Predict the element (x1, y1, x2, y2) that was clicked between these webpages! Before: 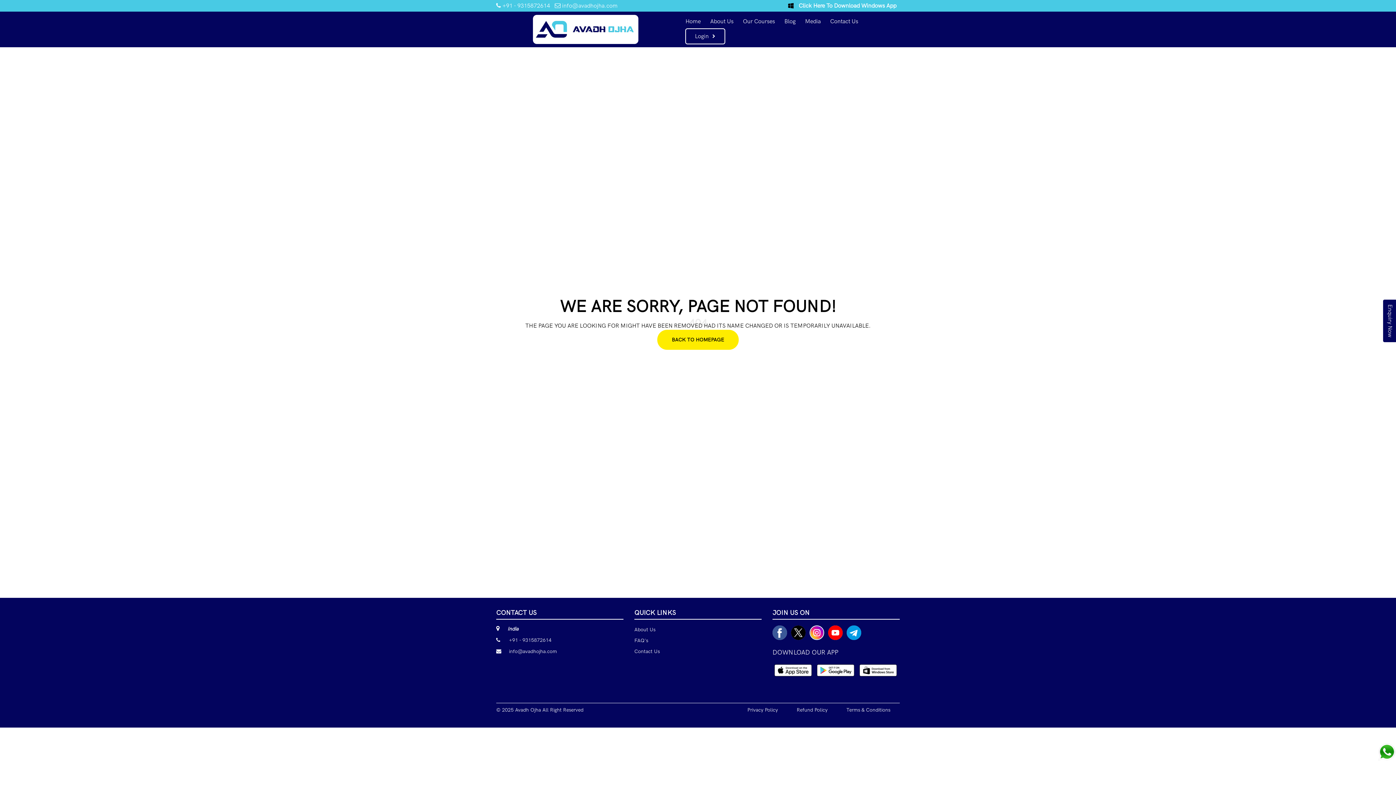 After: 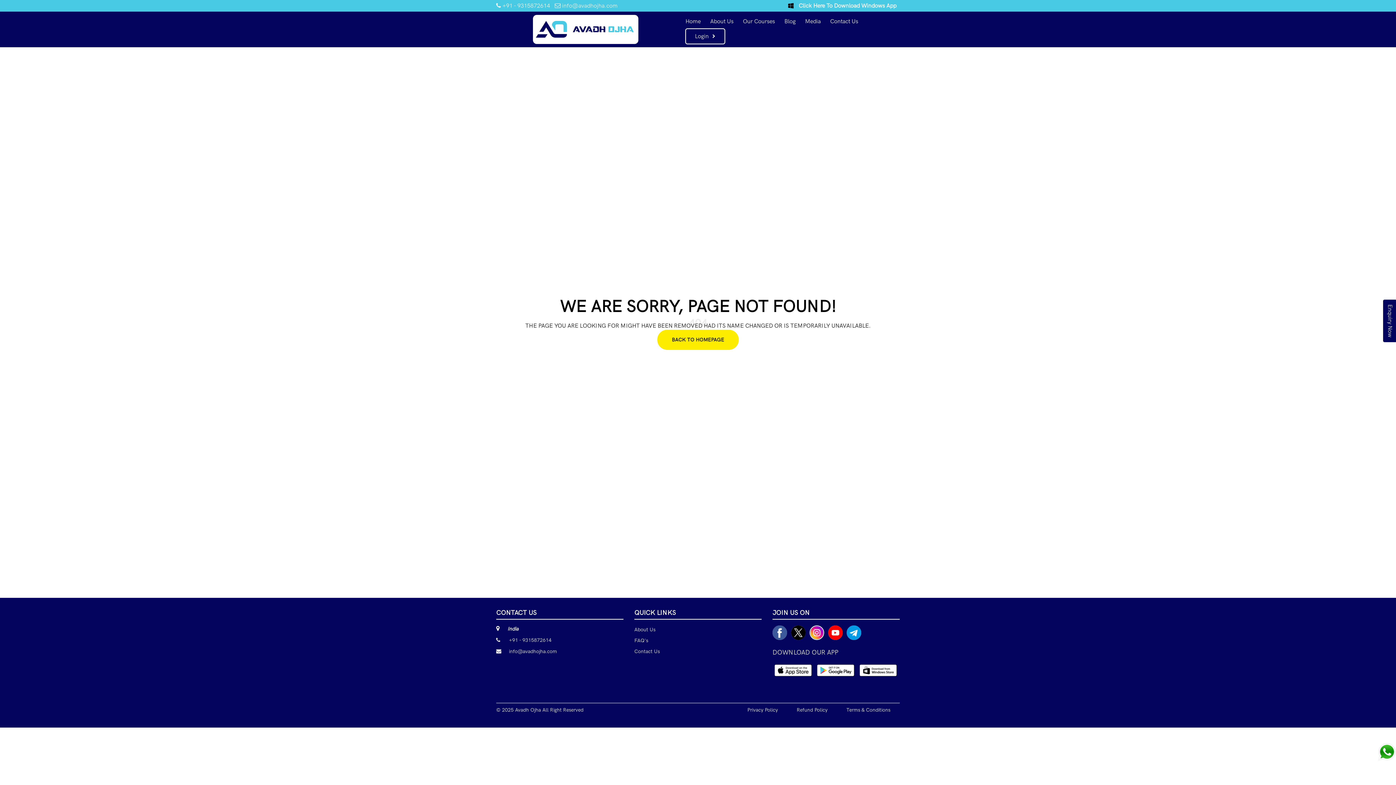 Action: bbox: (774, 664, 812, 677)